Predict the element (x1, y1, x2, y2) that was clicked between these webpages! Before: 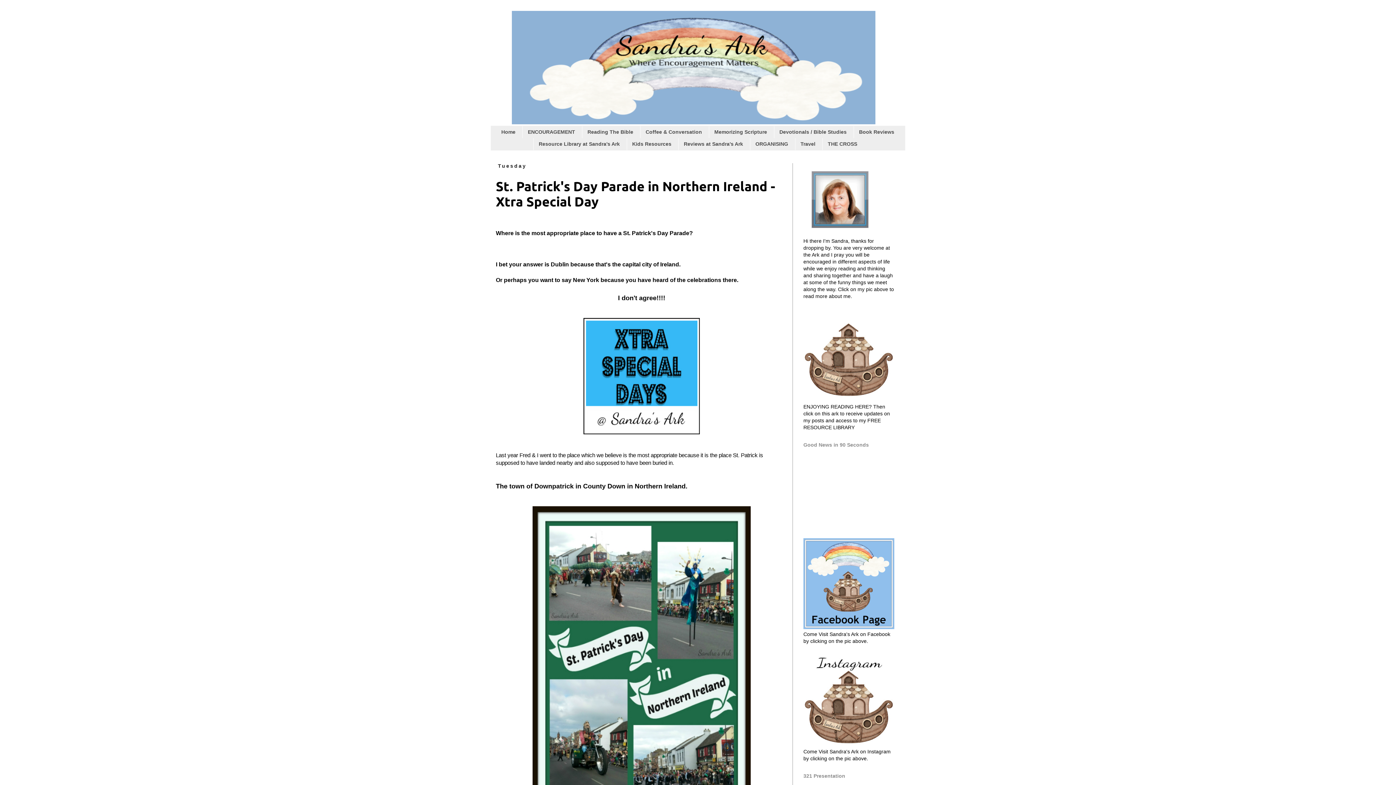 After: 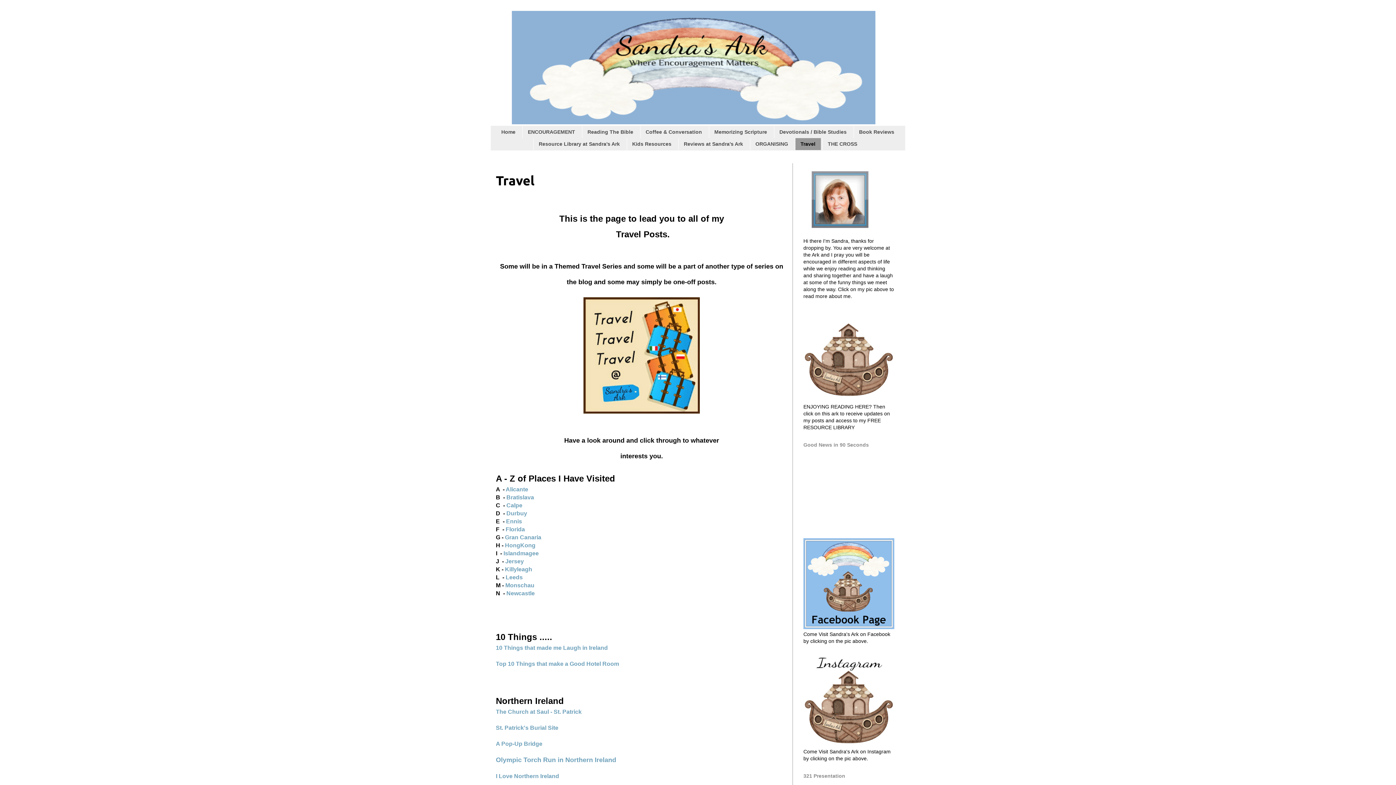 Action: label: Travel bbox: (795, 138, 821, 150)